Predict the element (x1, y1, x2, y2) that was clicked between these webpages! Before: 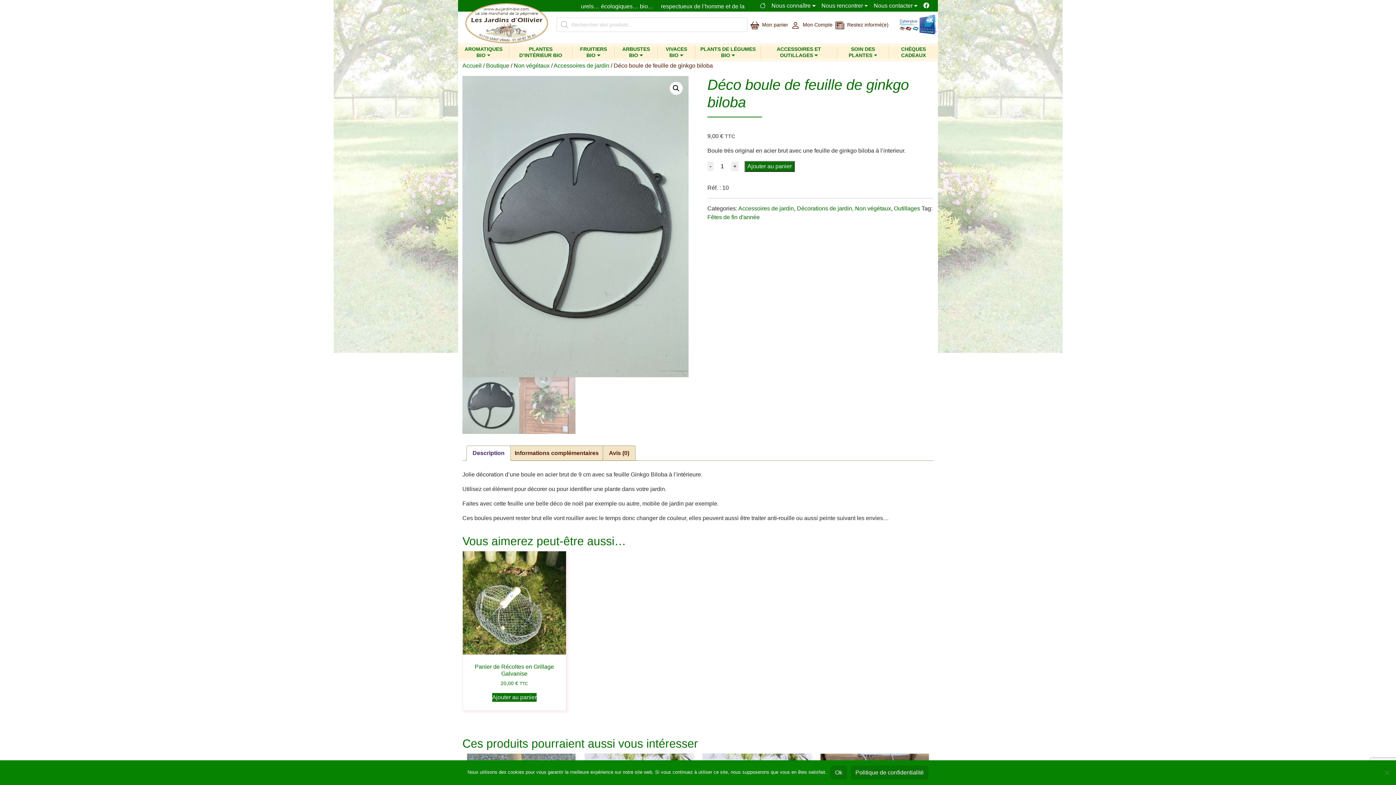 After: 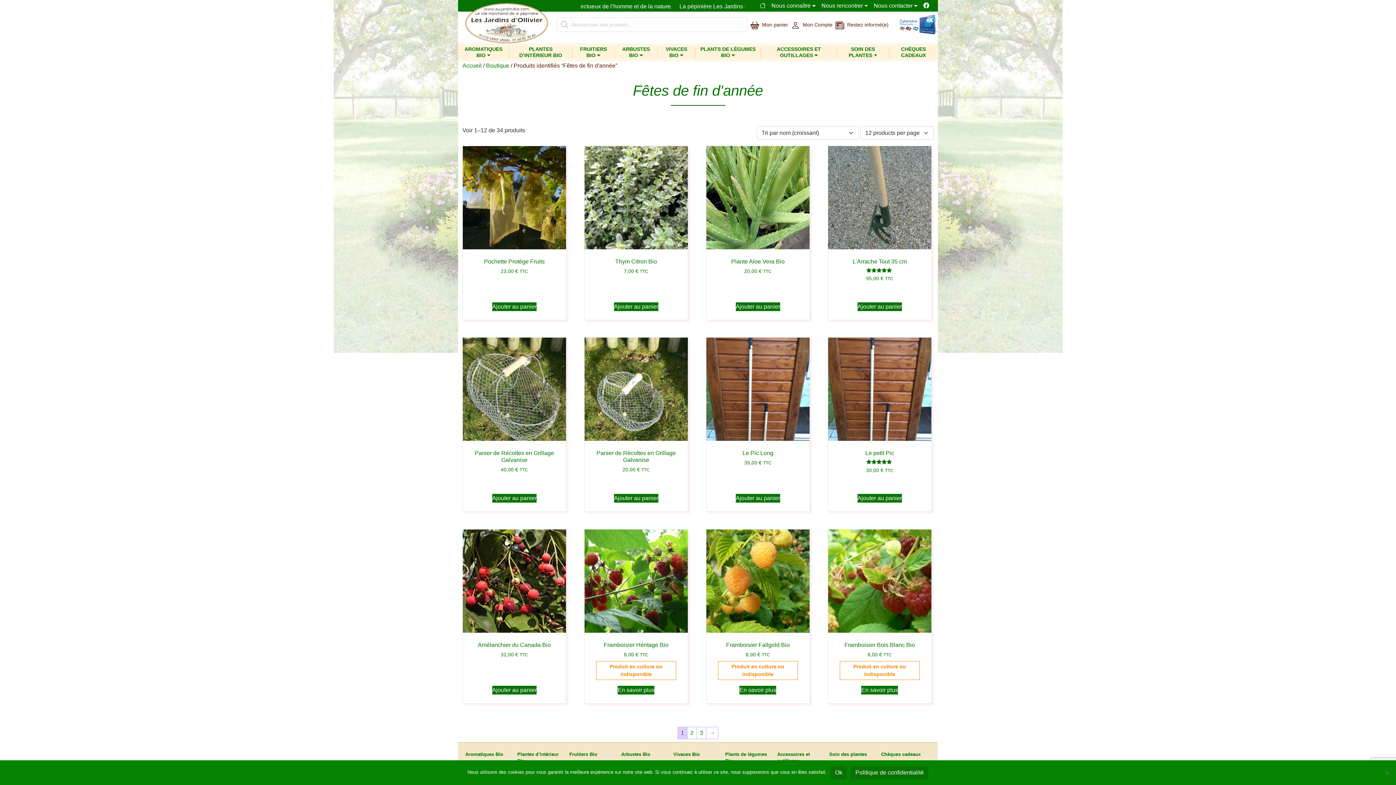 Action: label: Fêtes de fin d'année bbox: (707, 214, 759, 220)